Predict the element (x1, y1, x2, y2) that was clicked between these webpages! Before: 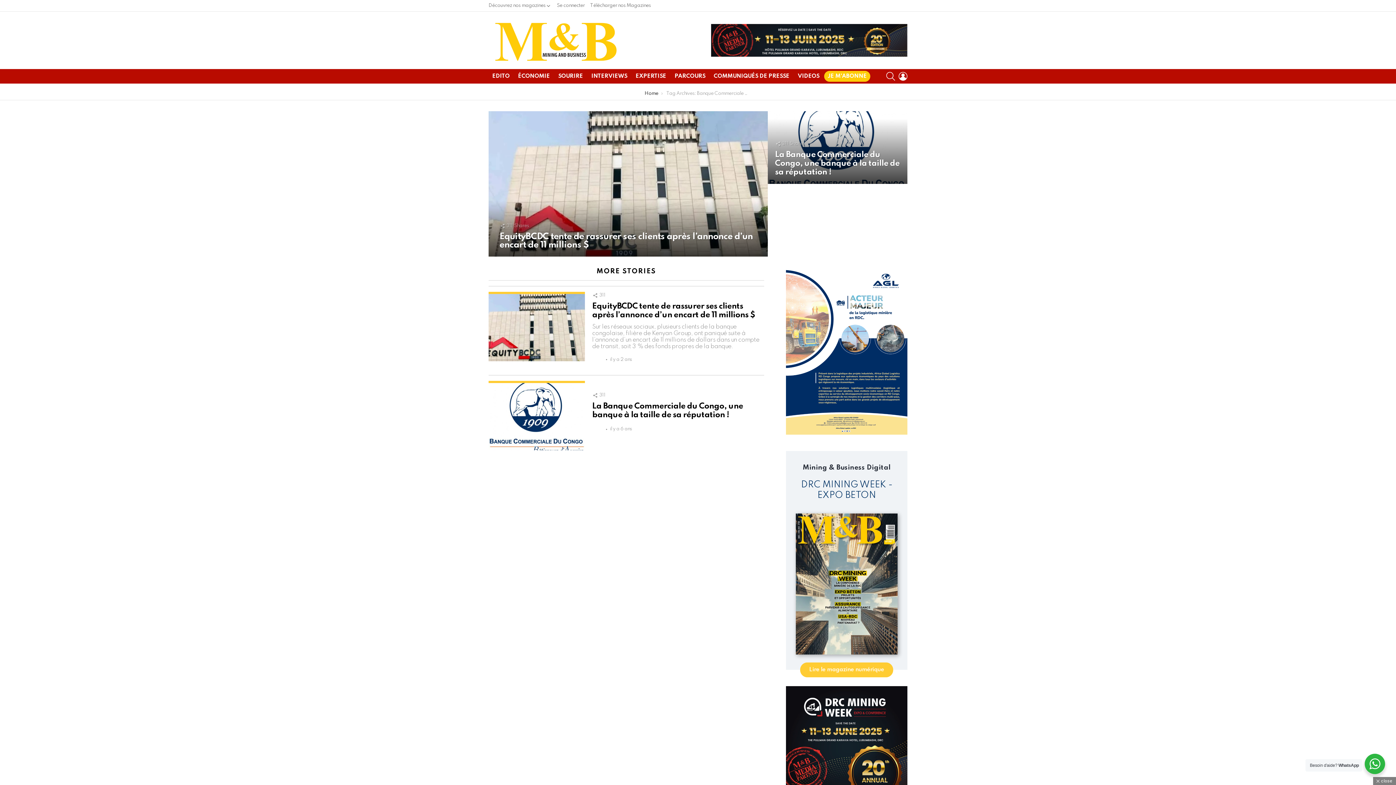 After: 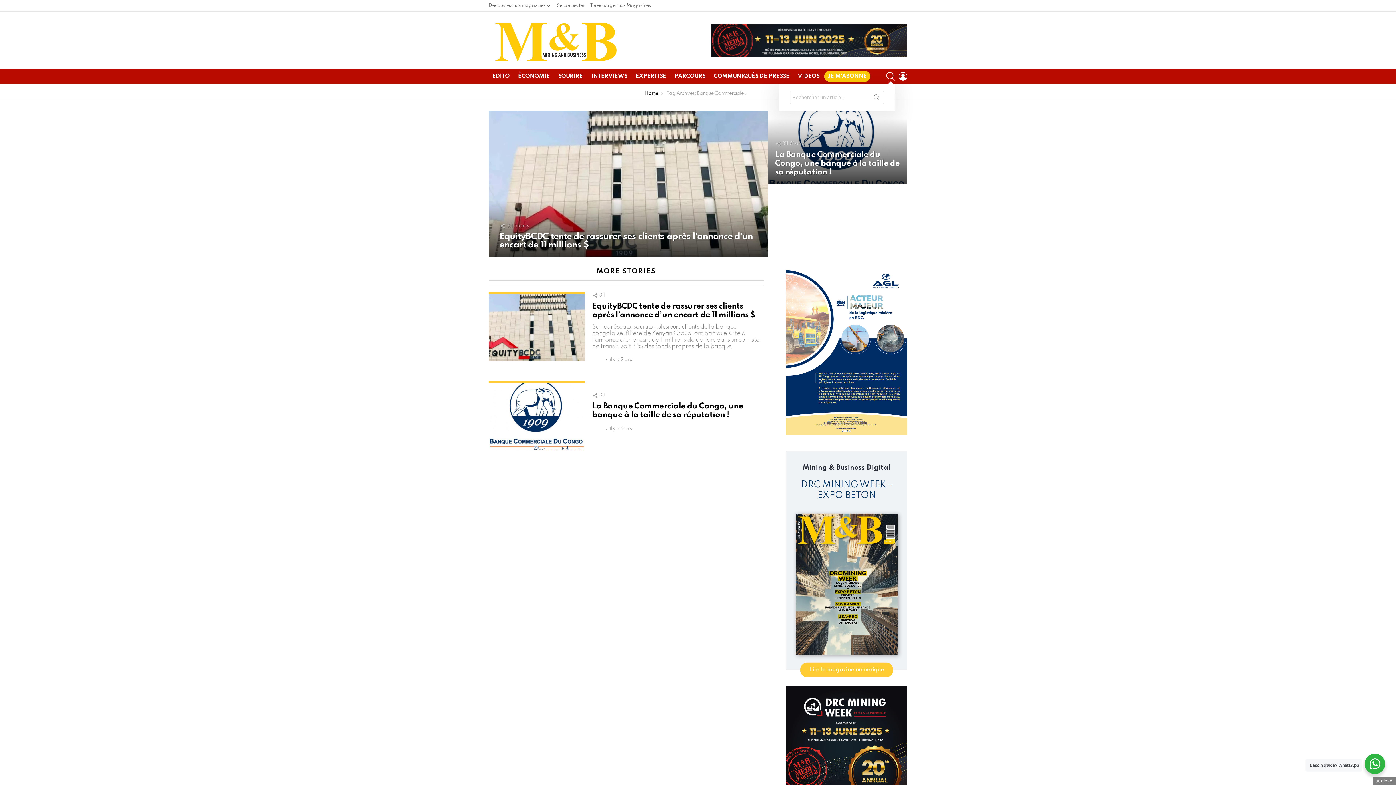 Action: bbox: (886, 68, 895, 83) label: SEARCH